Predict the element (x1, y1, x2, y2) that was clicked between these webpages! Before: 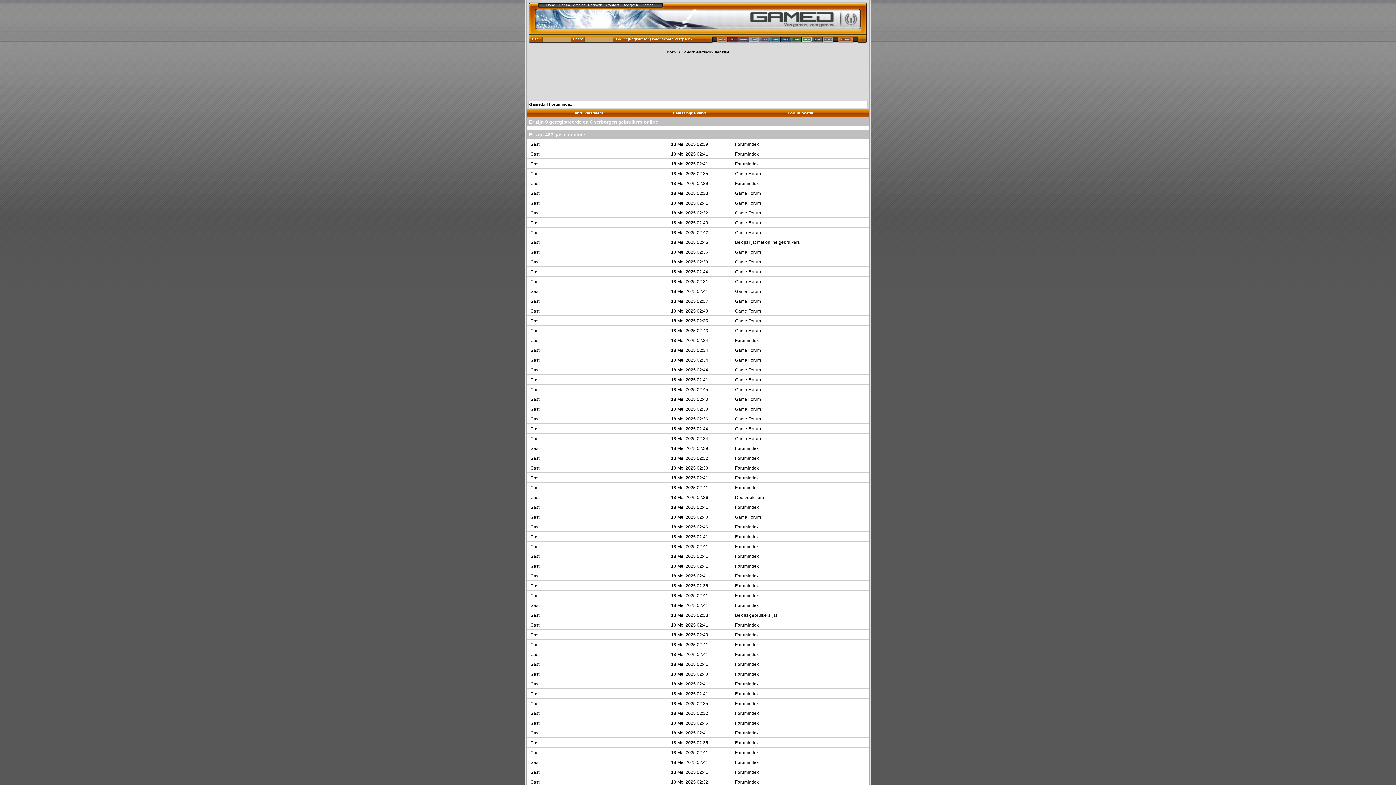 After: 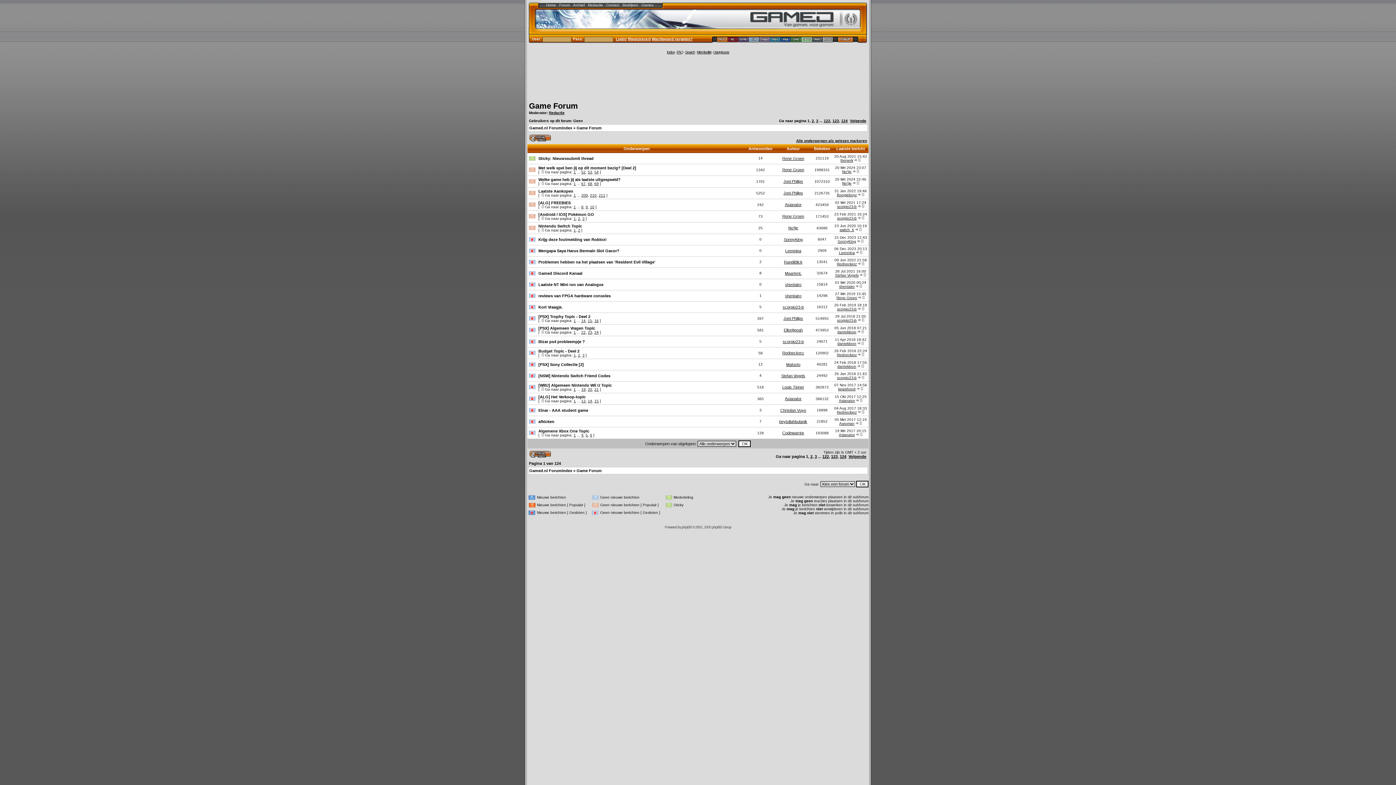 Action: bbox: (735, 377, 761, 382) label: Game Forum